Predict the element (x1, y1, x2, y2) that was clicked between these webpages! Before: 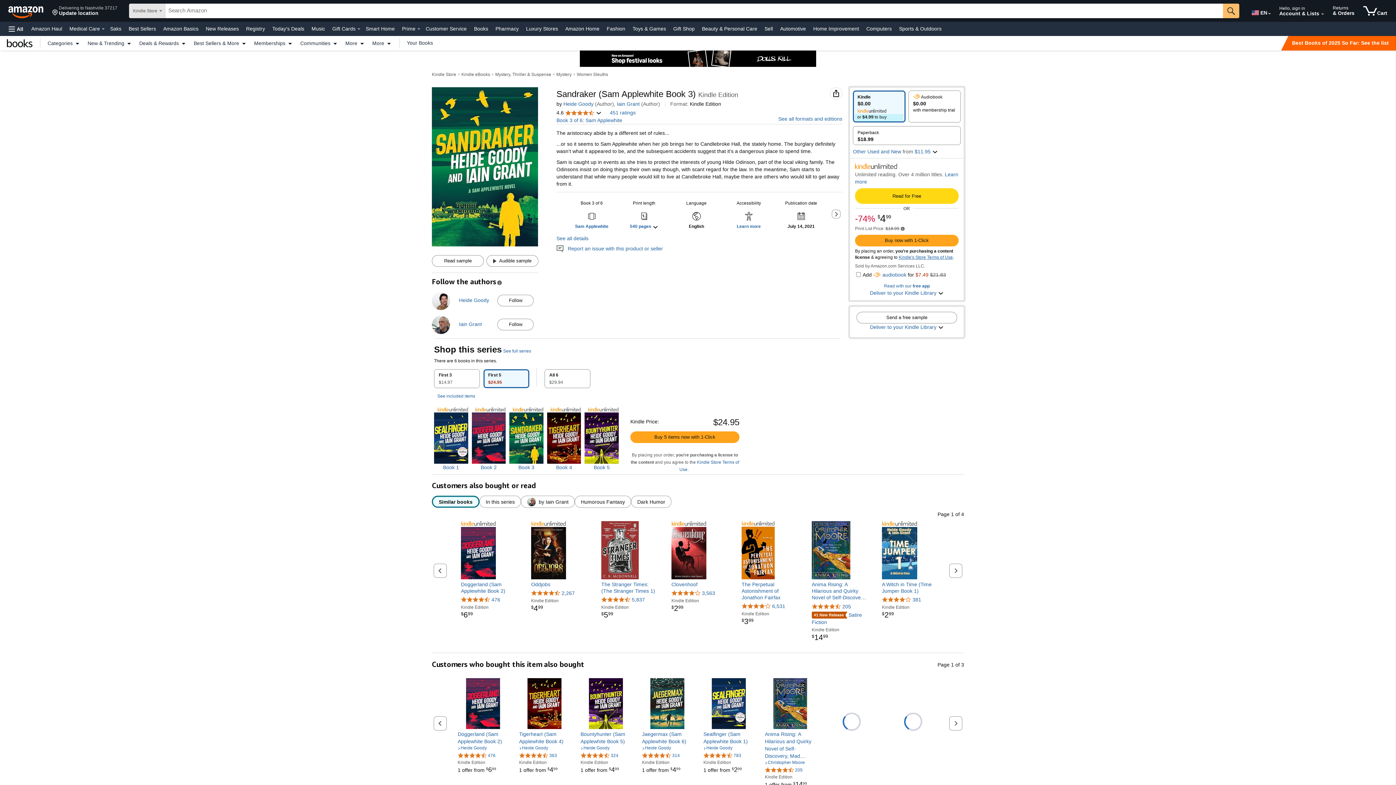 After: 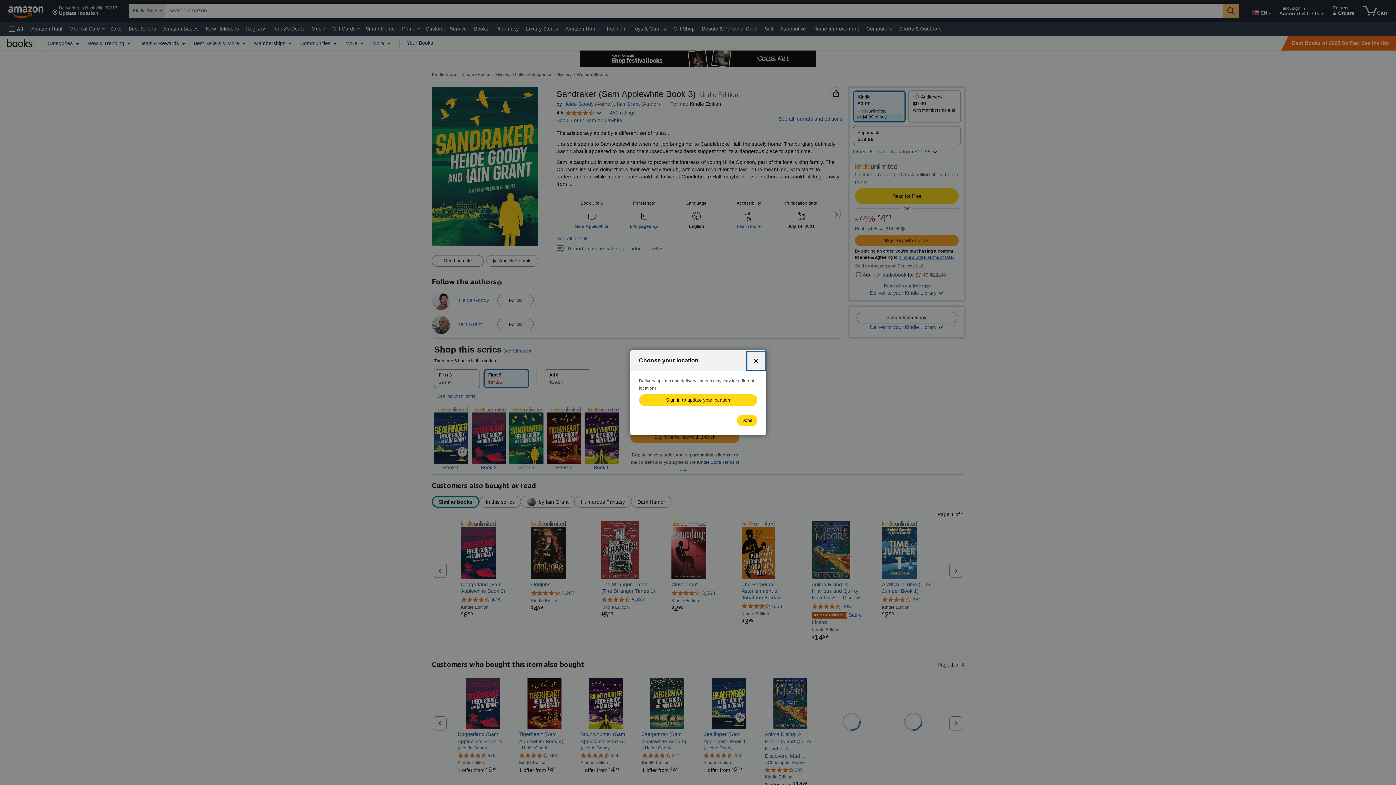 Action: label: Delivering to Nashville 37217
Update location bbox: (49, 1, 120, 20)